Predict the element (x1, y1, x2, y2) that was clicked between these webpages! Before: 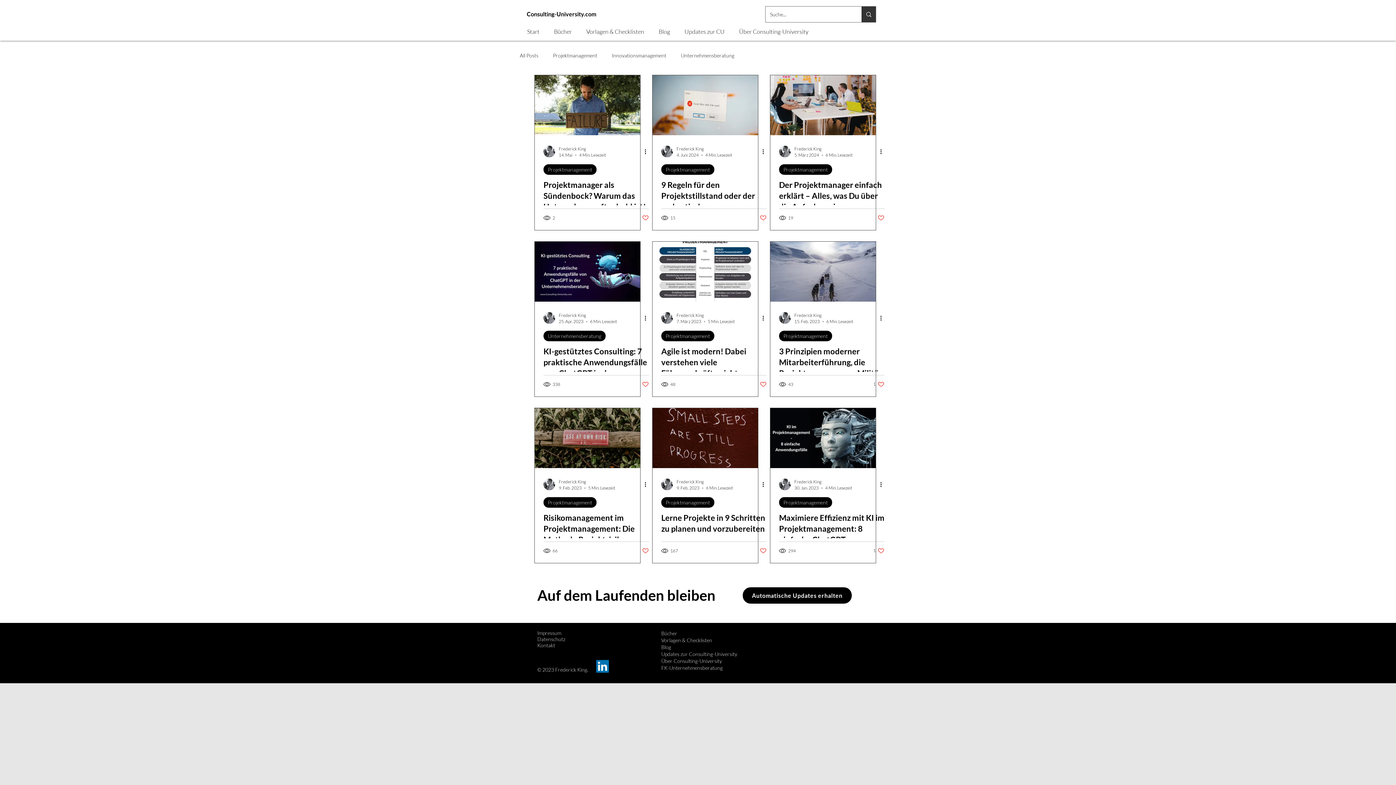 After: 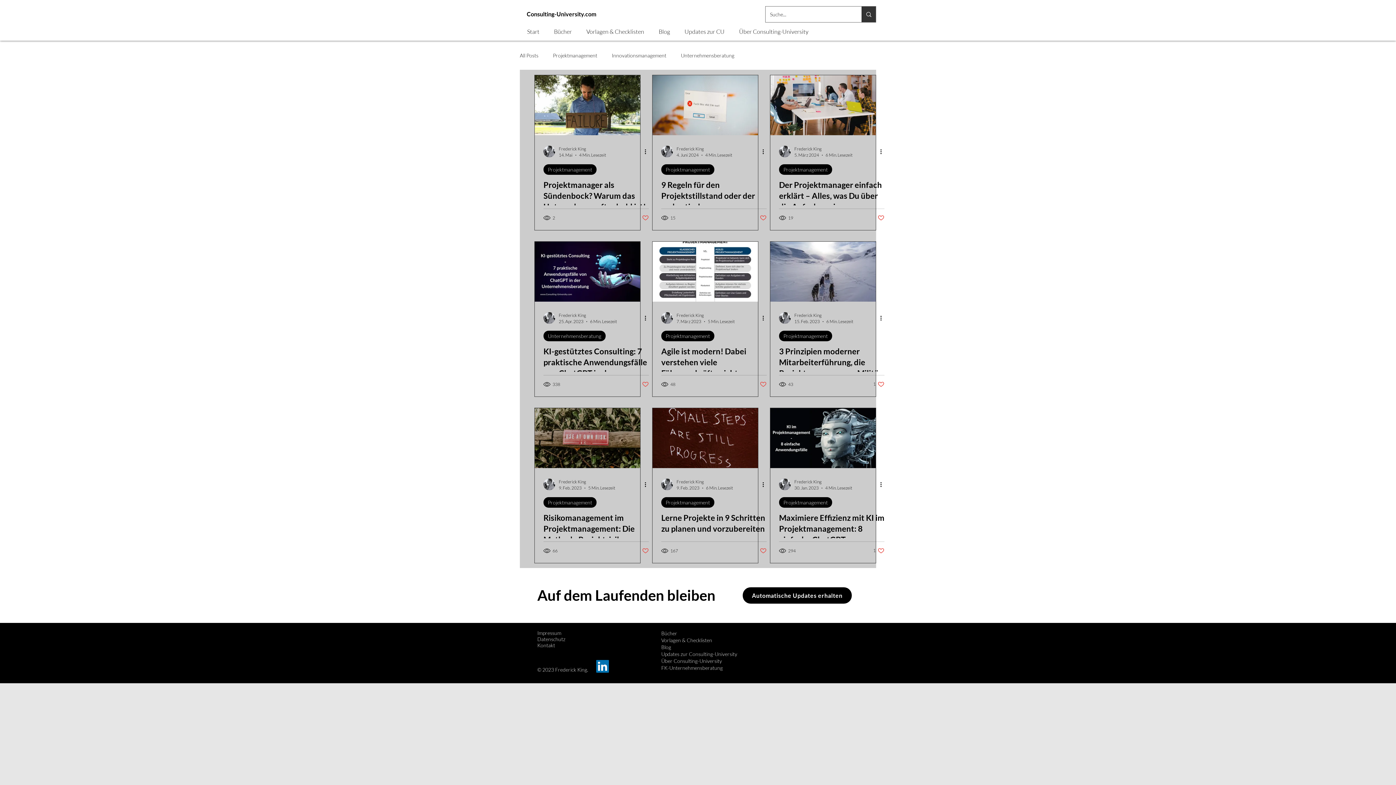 Action: label: Projektmanagement bbox: (779, 497, 832, 508)